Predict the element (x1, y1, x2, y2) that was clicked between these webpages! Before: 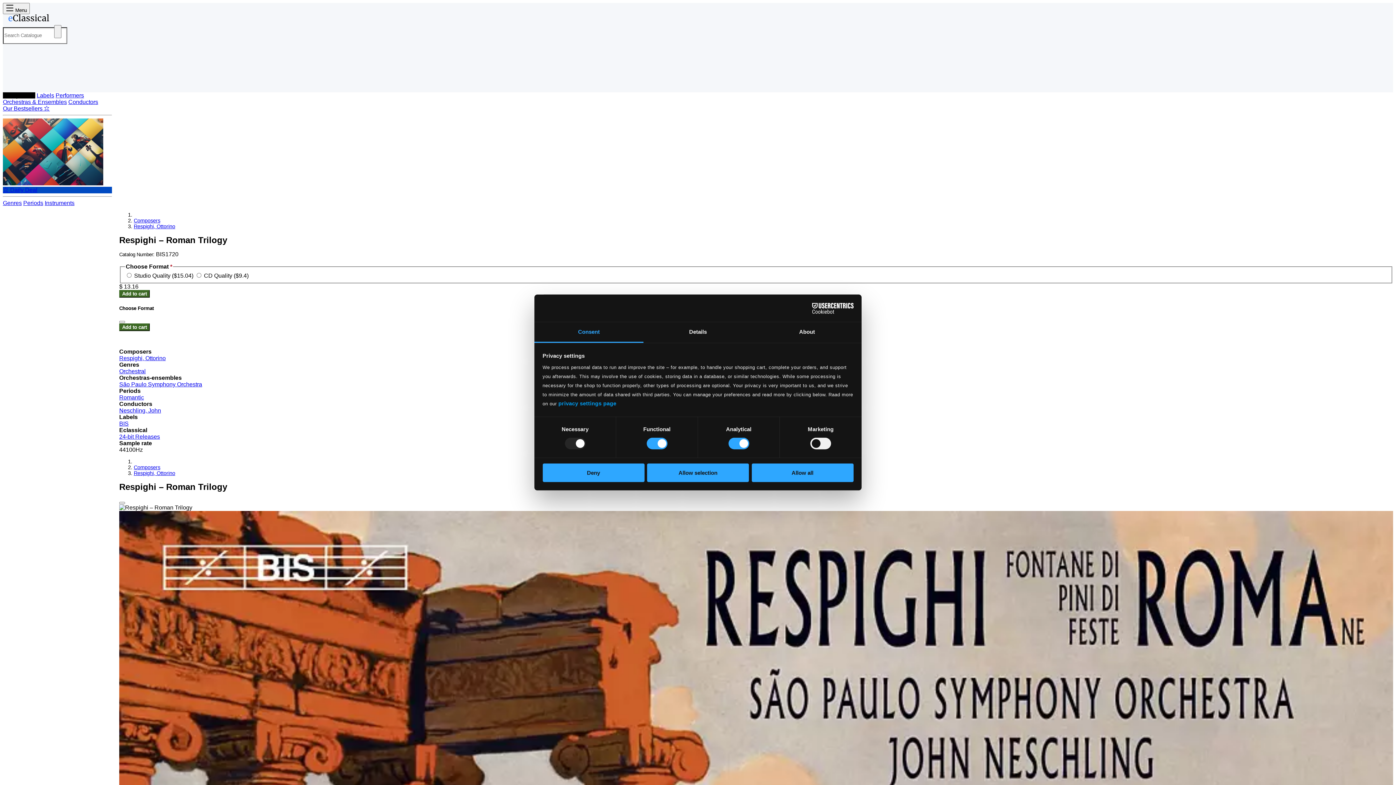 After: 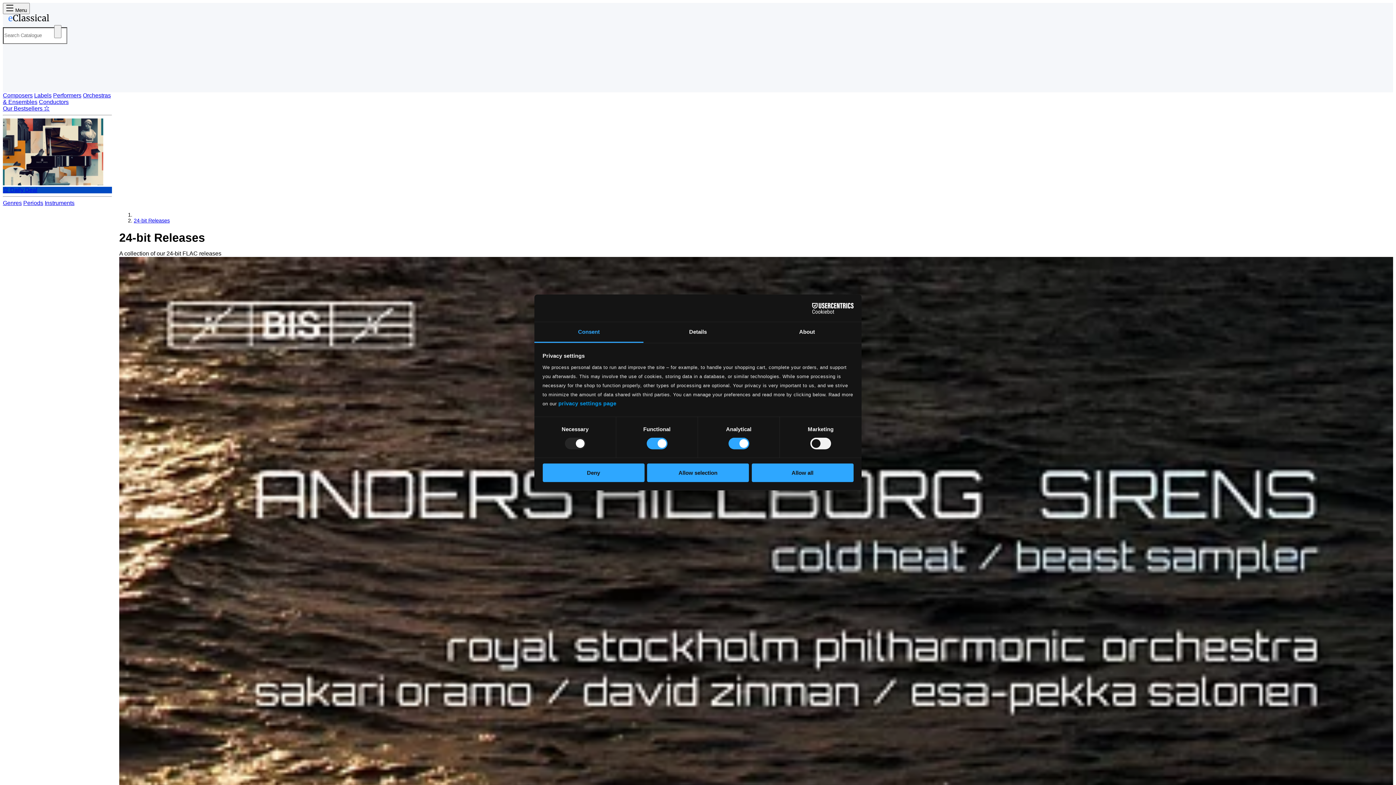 Action: bbox: (119, 433, 160, 440) label: 24-bit Releases